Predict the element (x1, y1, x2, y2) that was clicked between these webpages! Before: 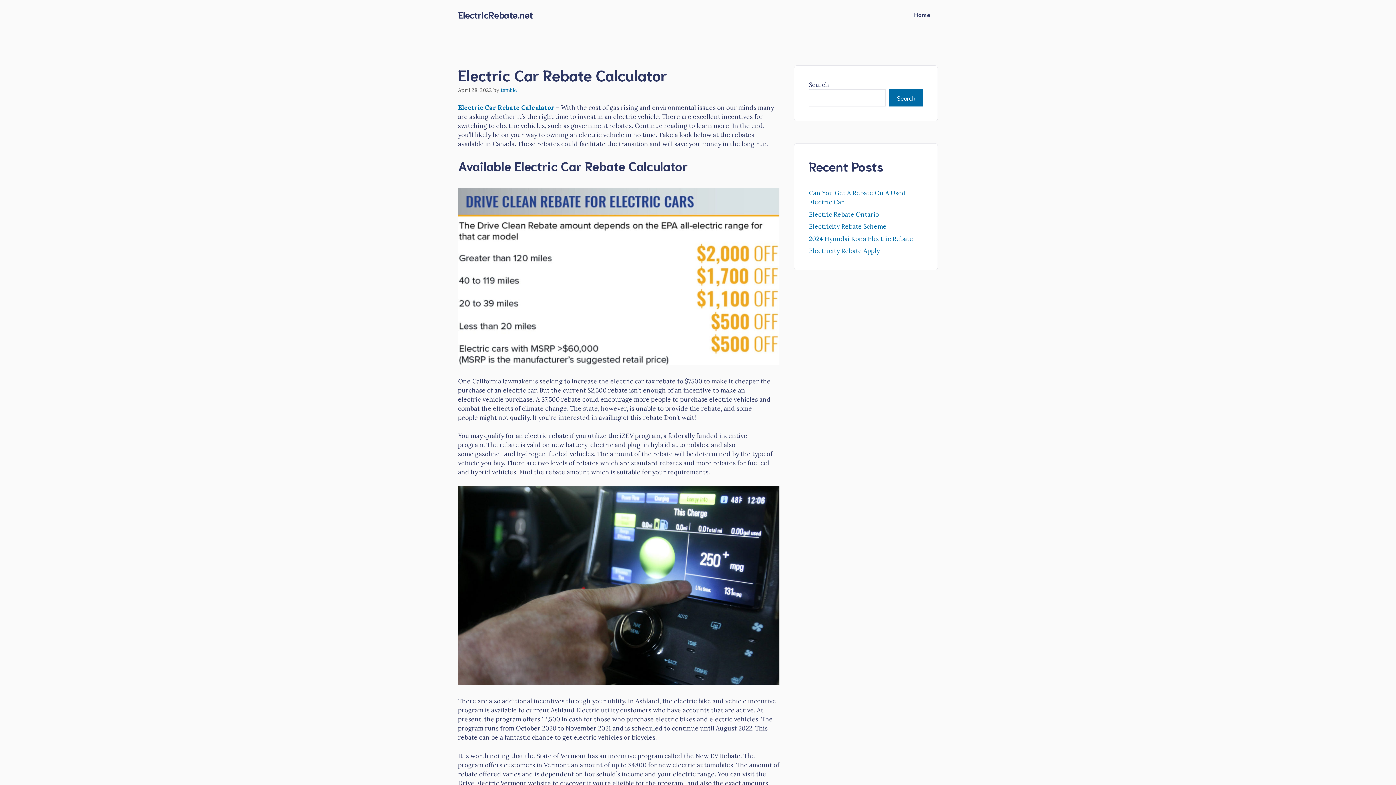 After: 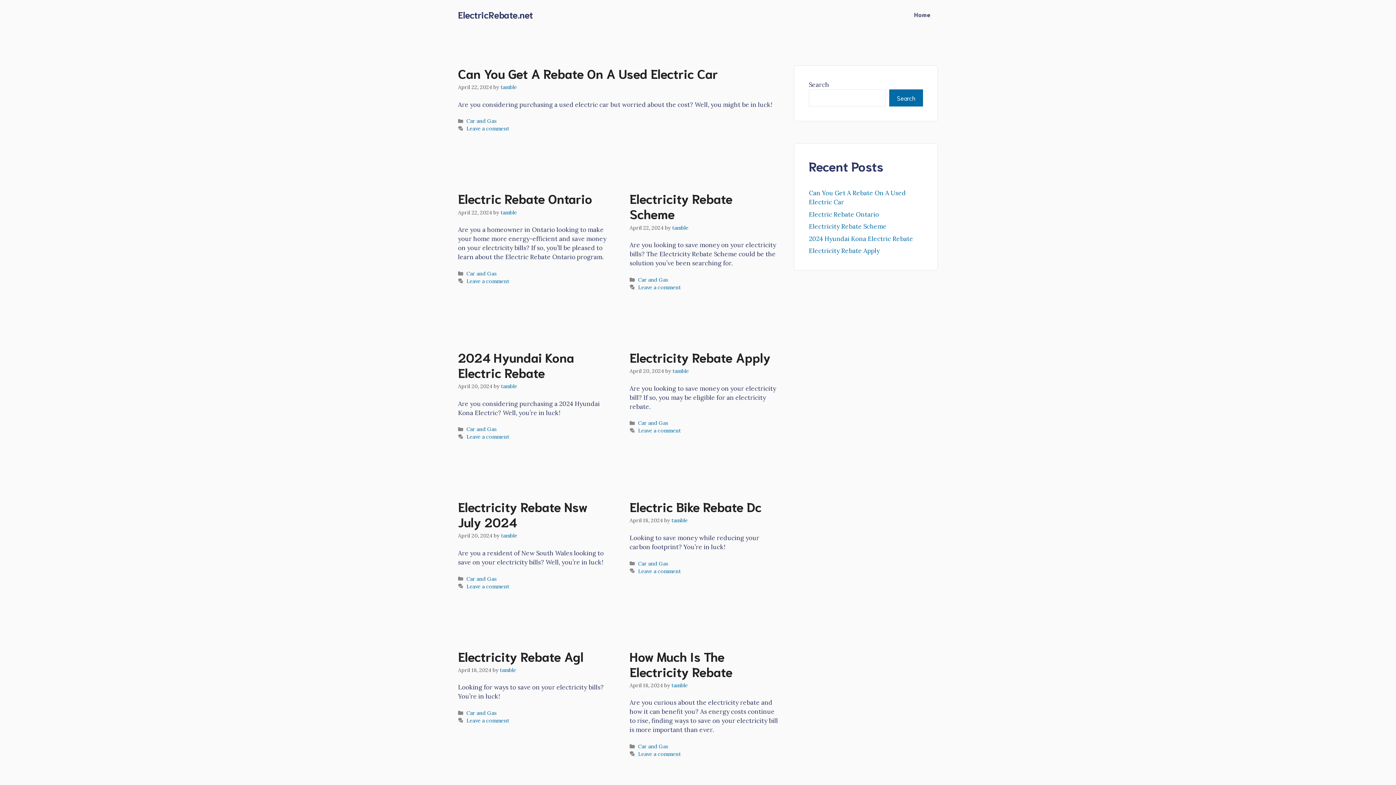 Action: bbox: (458, 103, 554, 111) label: Electric Car Rebate Calculator